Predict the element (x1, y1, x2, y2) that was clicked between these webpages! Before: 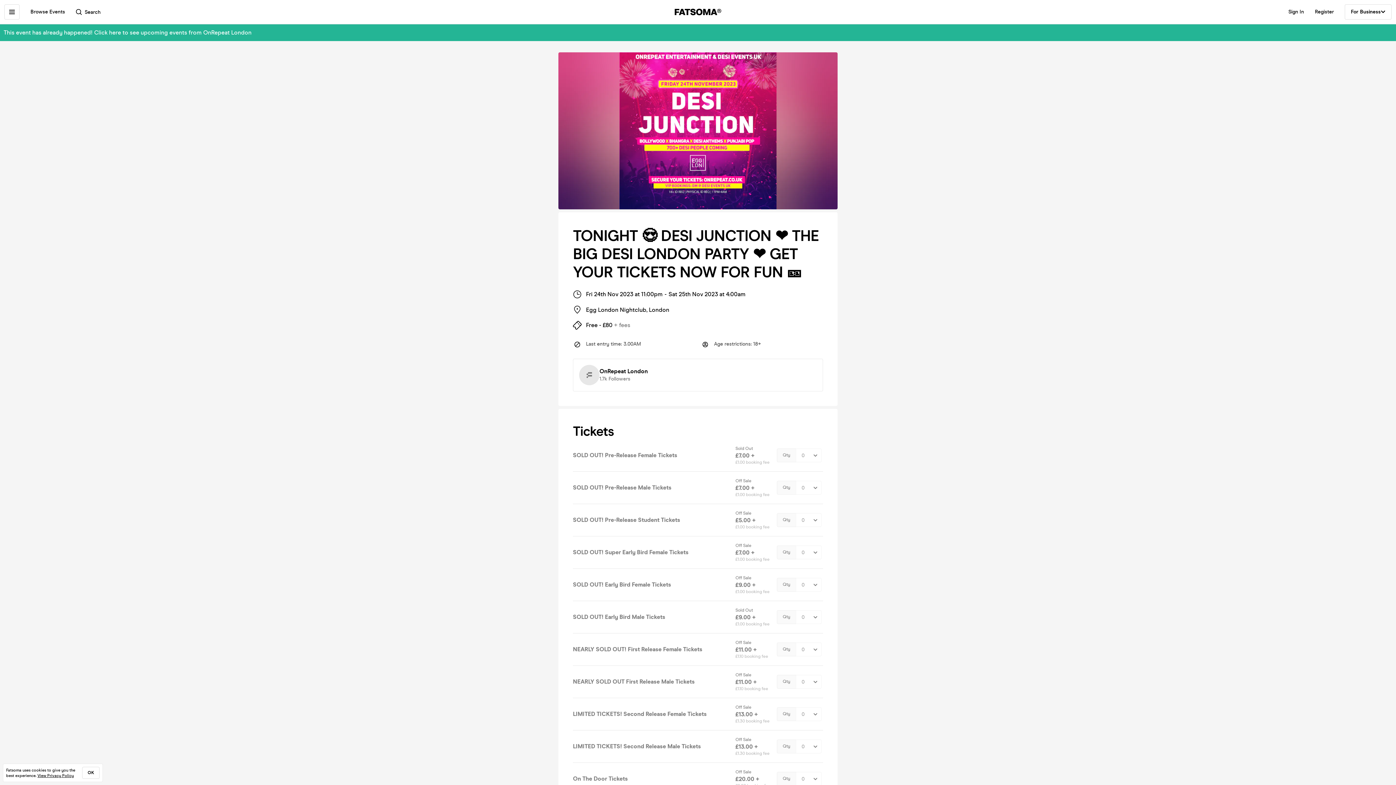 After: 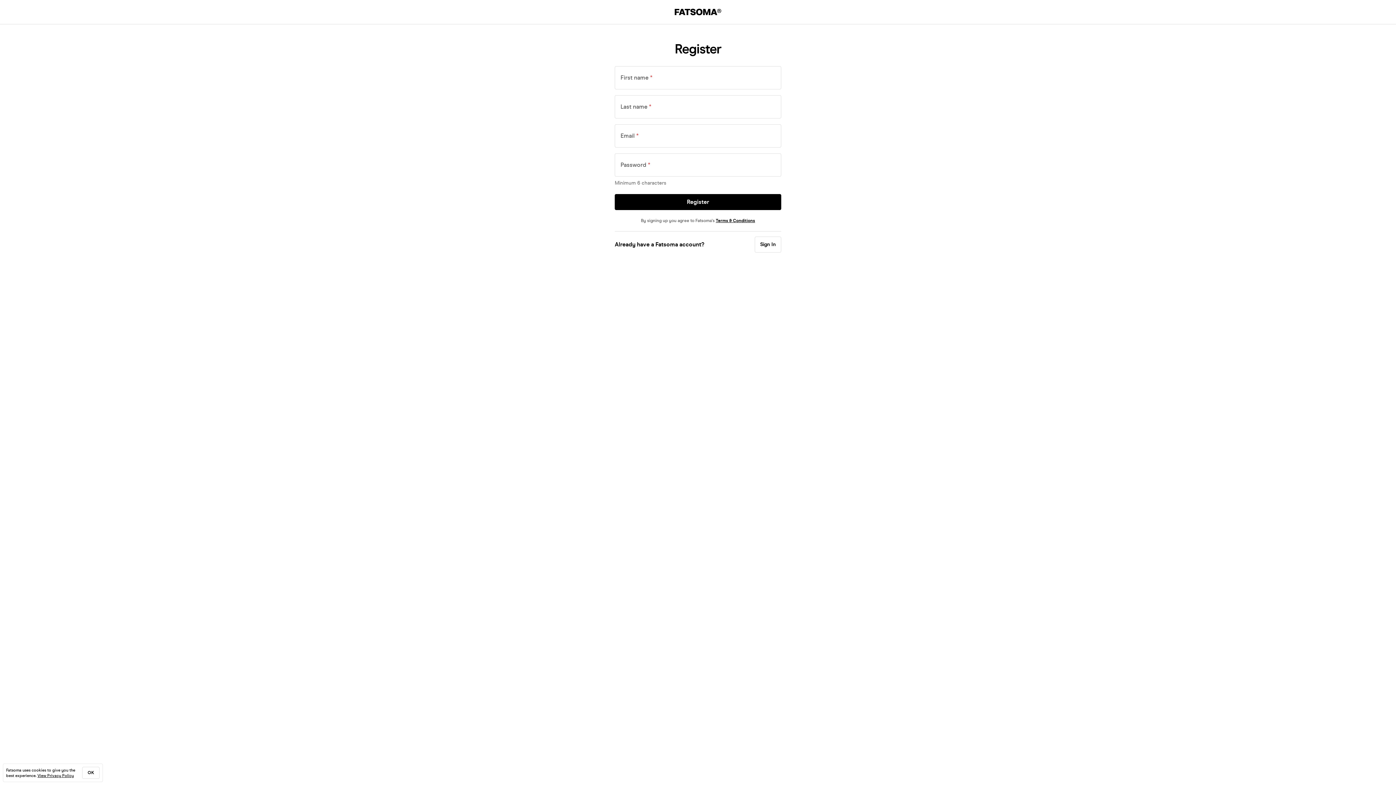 Action: label: Register bbox: (1315, 8, 1334, 15)